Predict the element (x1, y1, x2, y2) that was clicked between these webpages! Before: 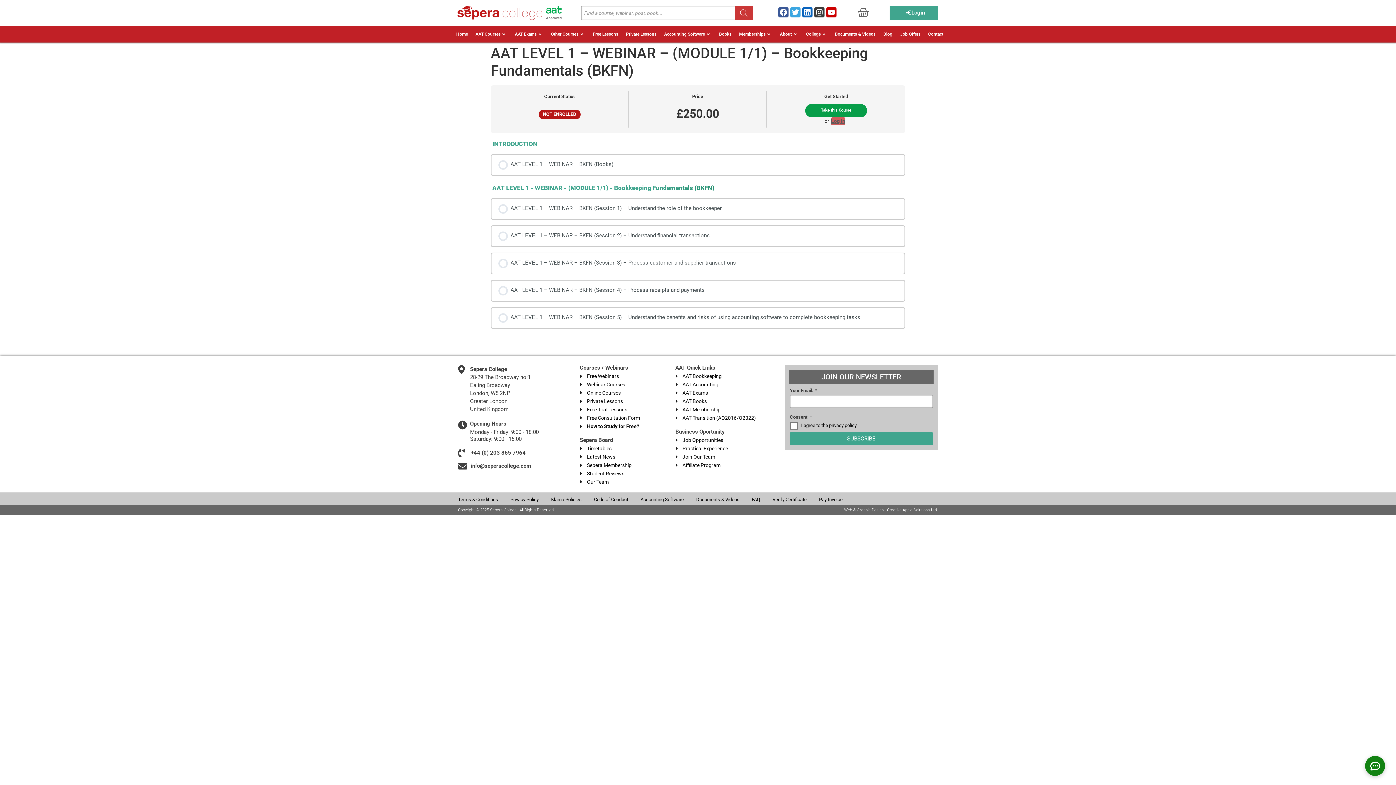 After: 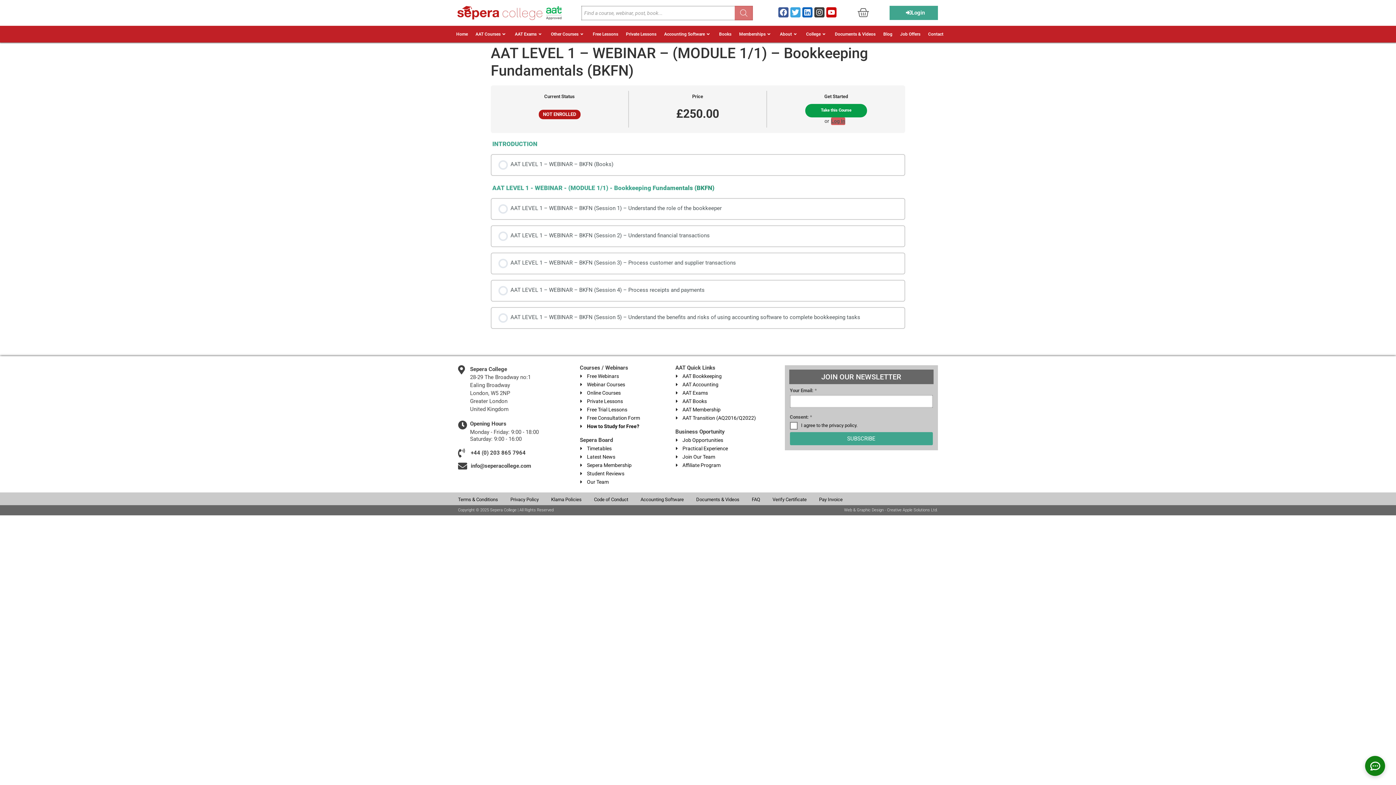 Action: label: Search bbox: (734, 5, 753, 20)